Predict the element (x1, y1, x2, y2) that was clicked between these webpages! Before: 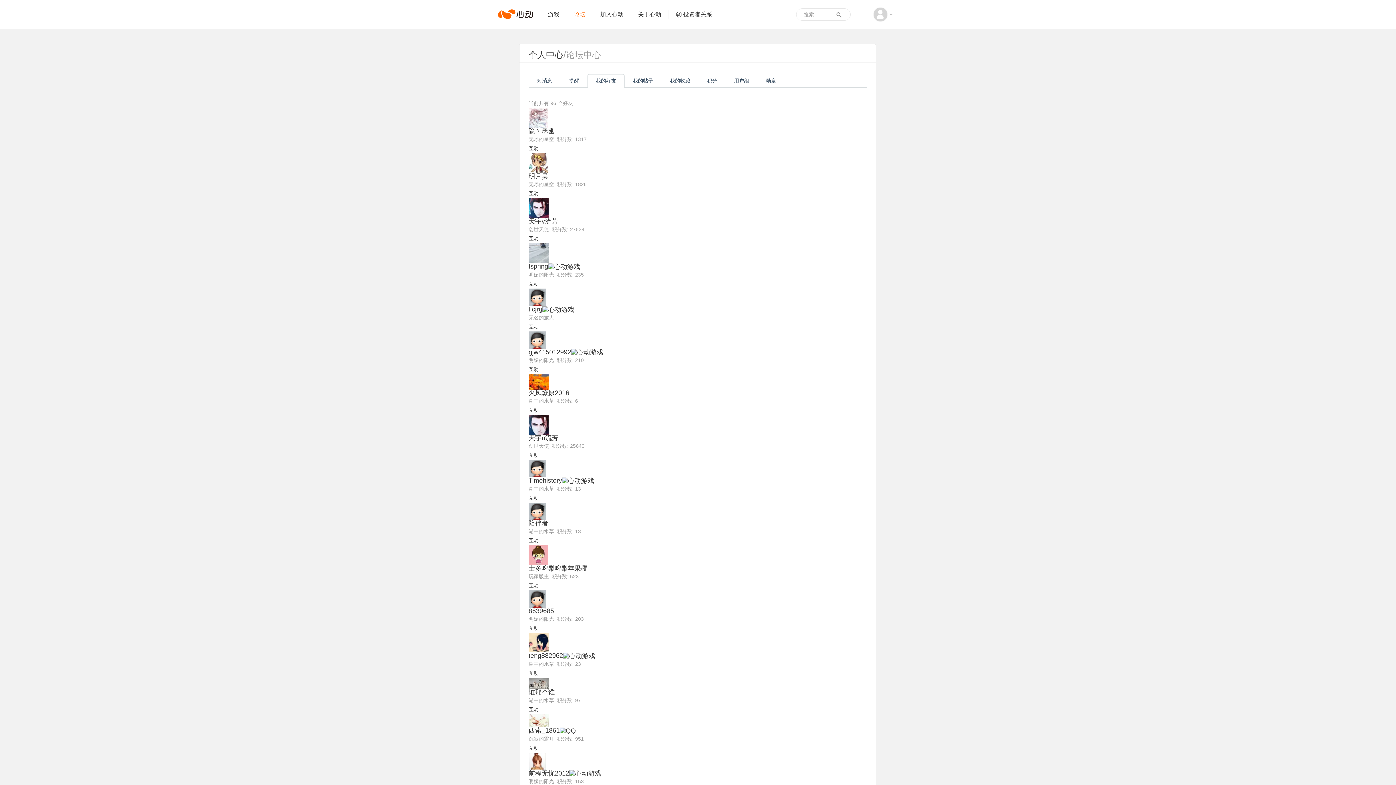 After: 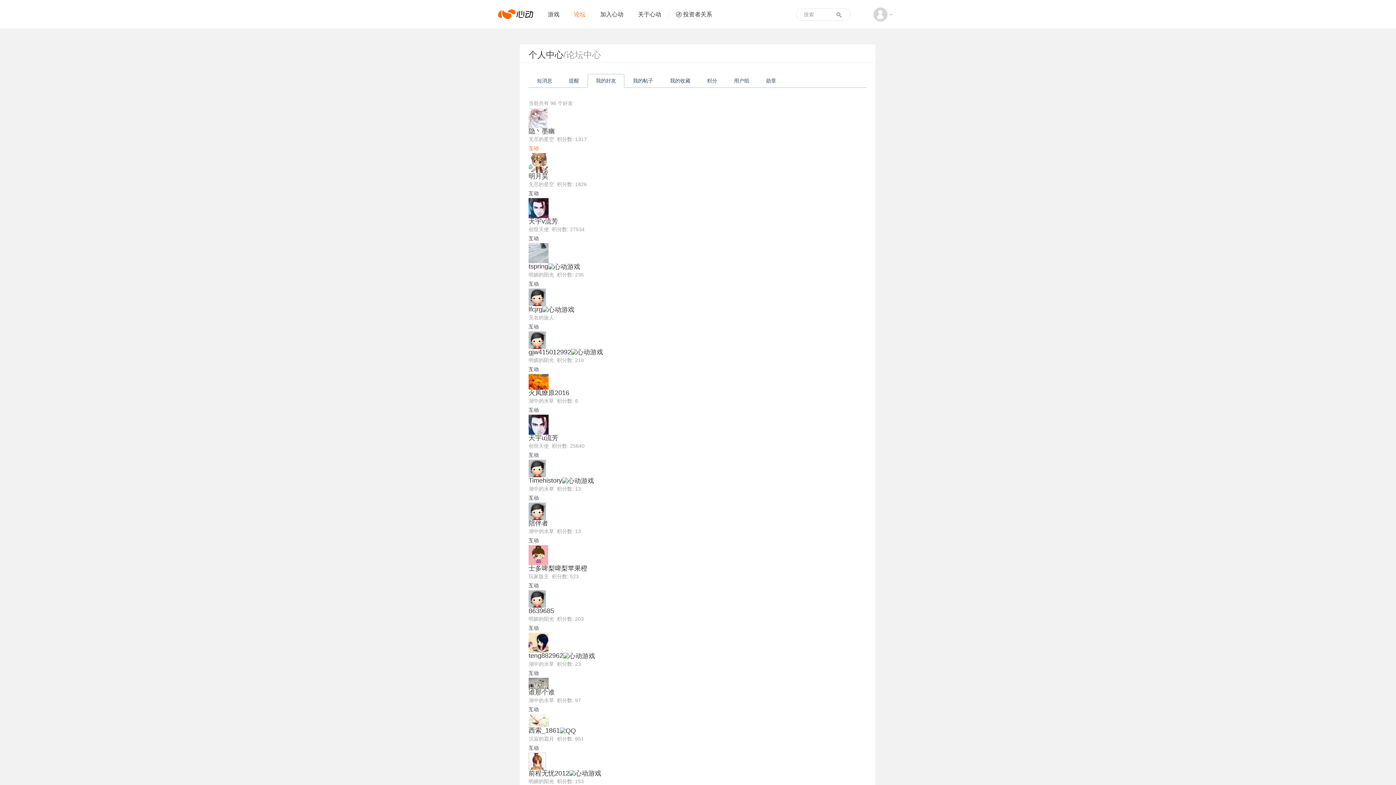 Action: label: 互动 bbox: (528, 145, 538, 151)